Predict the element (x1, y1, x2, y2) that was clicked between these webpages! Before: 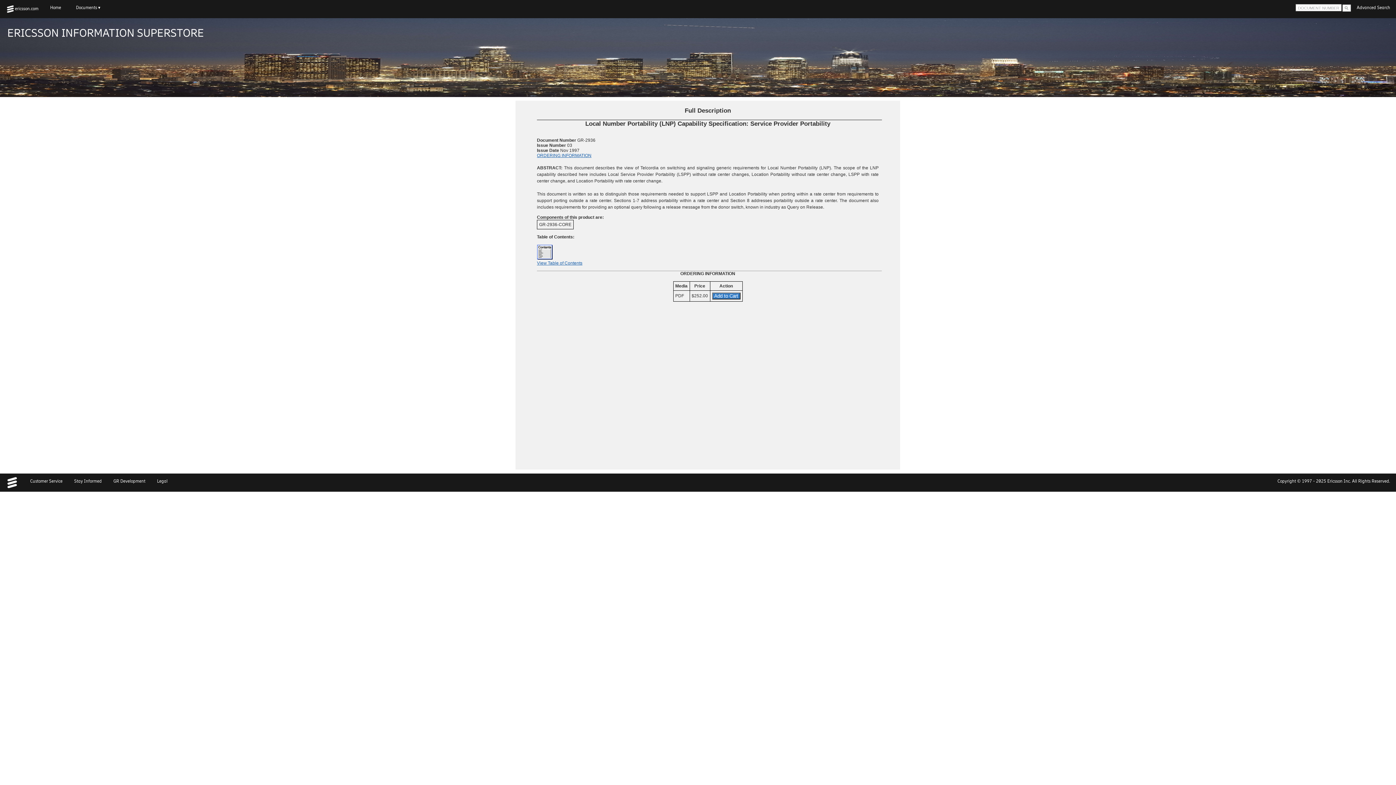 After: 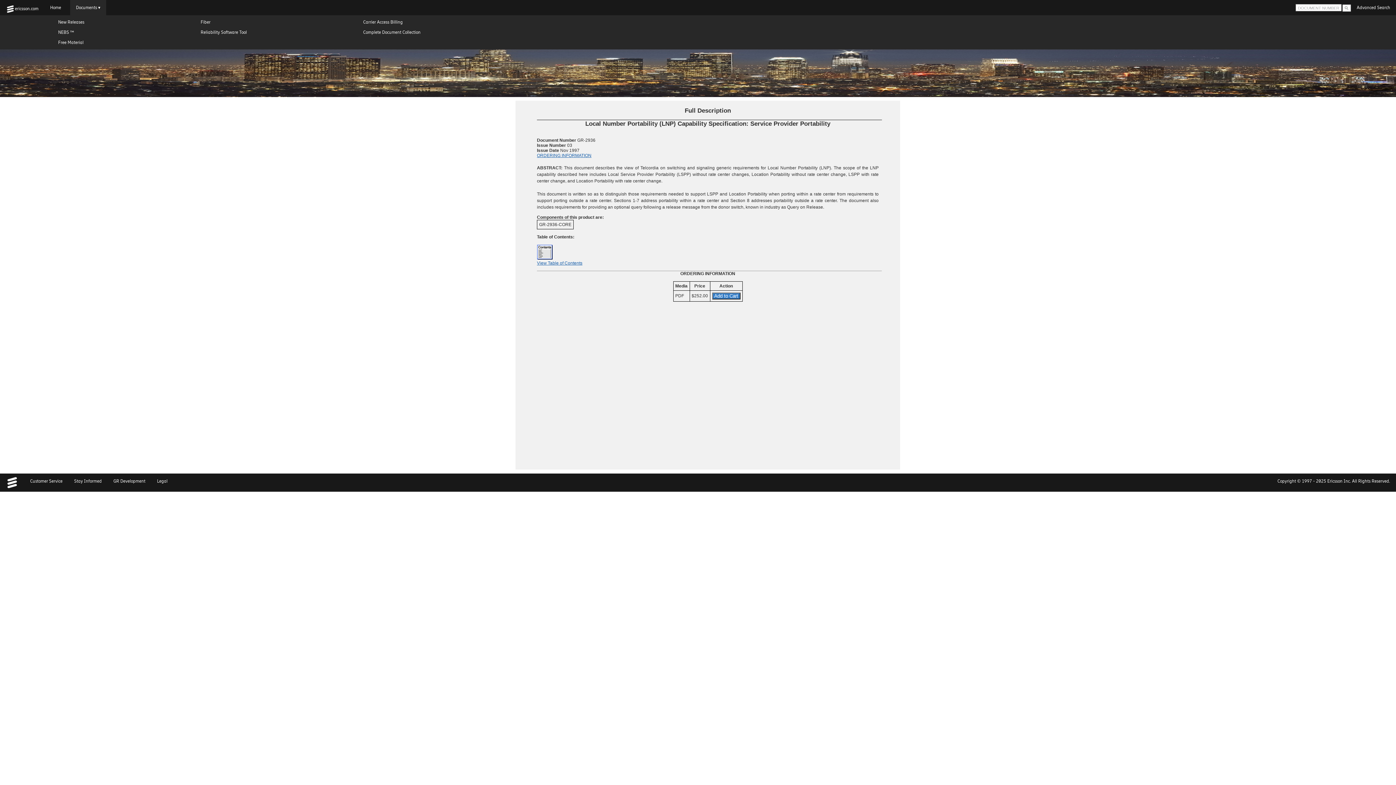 Action: label: Documents ▾ bbox: (70, 0, 106, 15)